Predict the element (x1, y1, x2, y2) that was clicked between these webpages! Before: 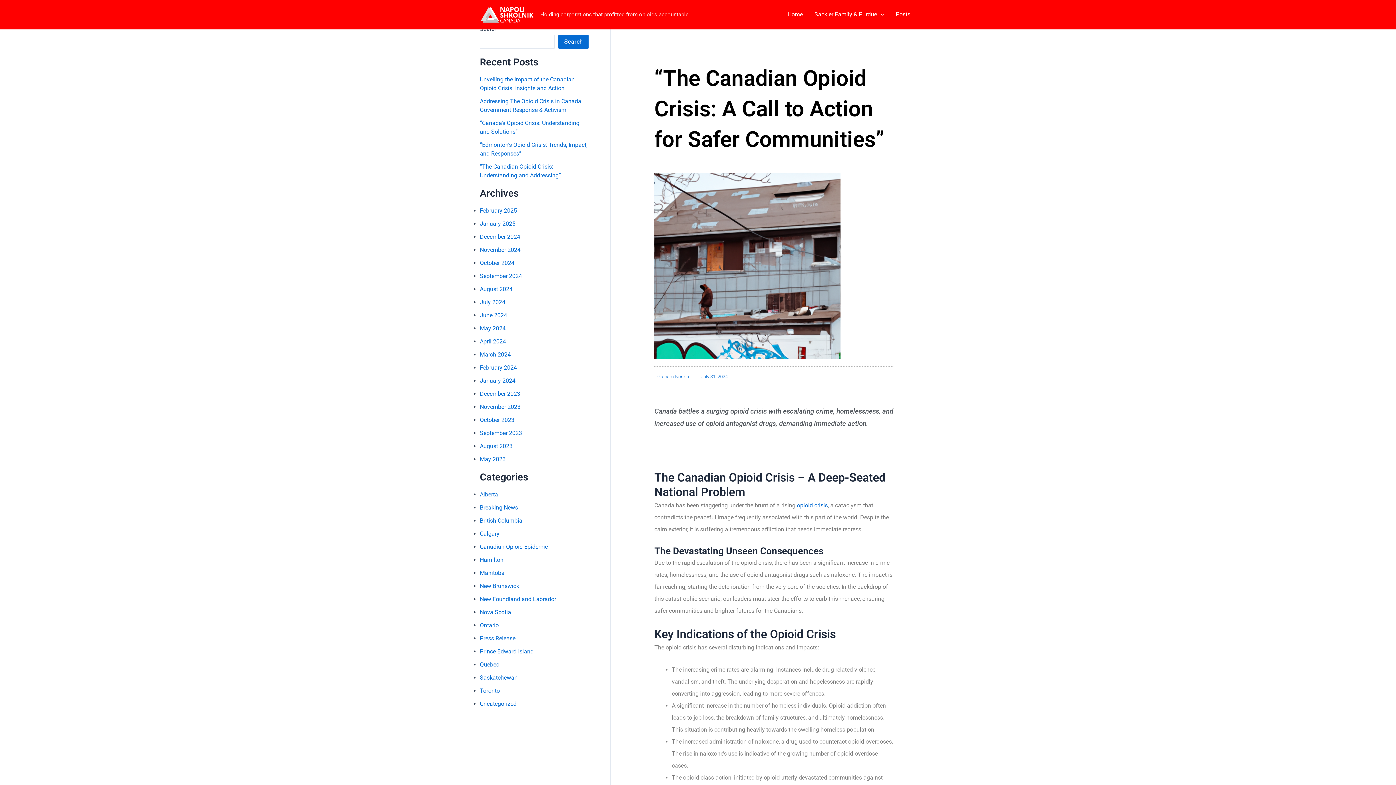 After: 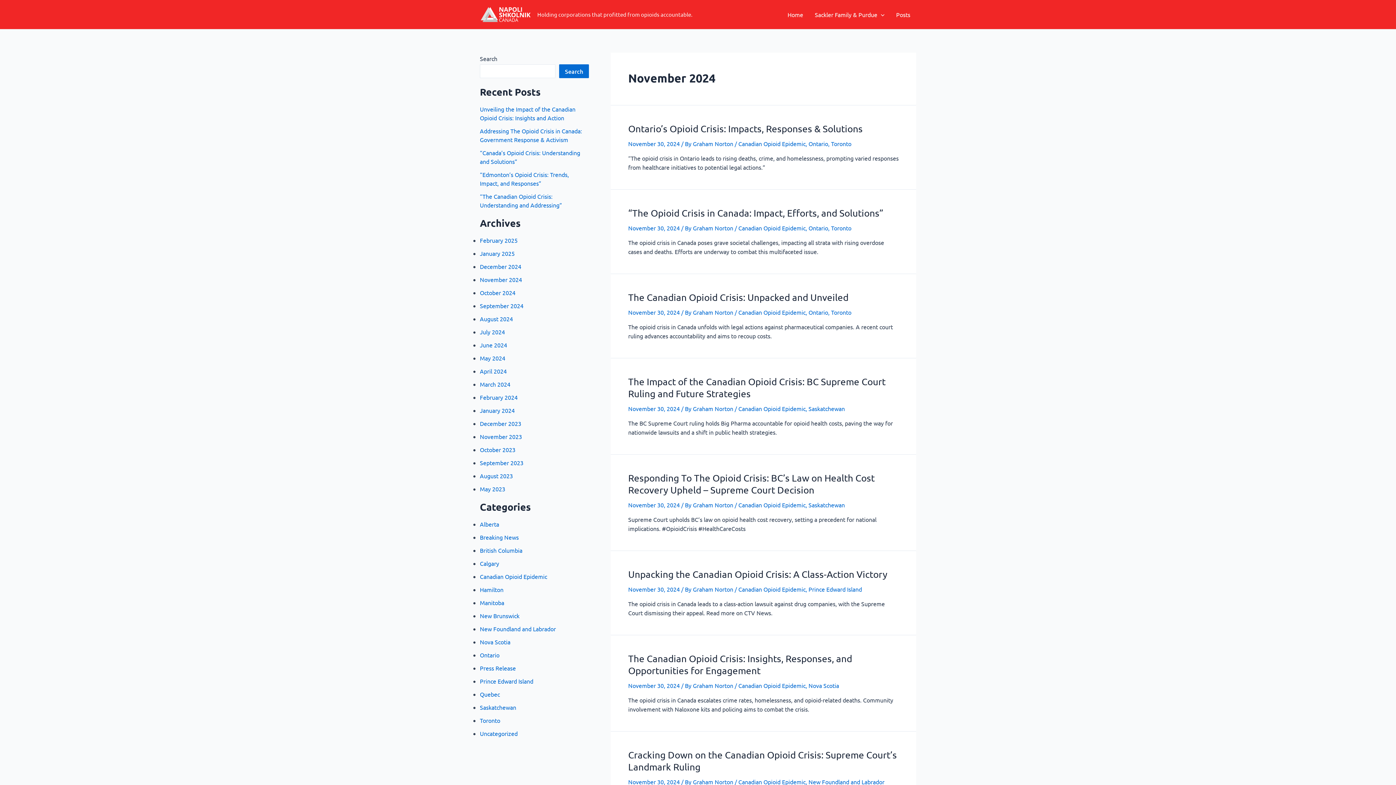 Action: label: November 2024 bbox: (480, 246, 520, 253)